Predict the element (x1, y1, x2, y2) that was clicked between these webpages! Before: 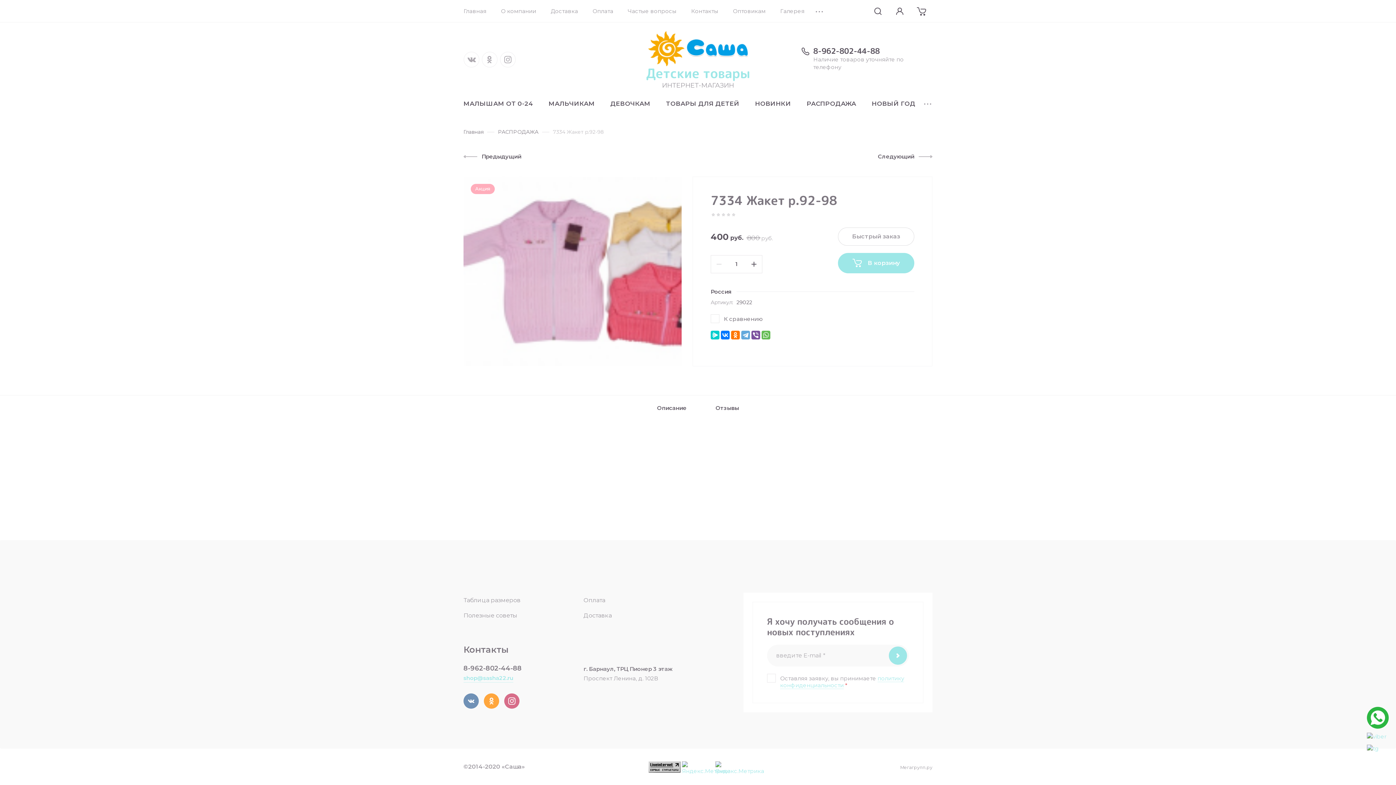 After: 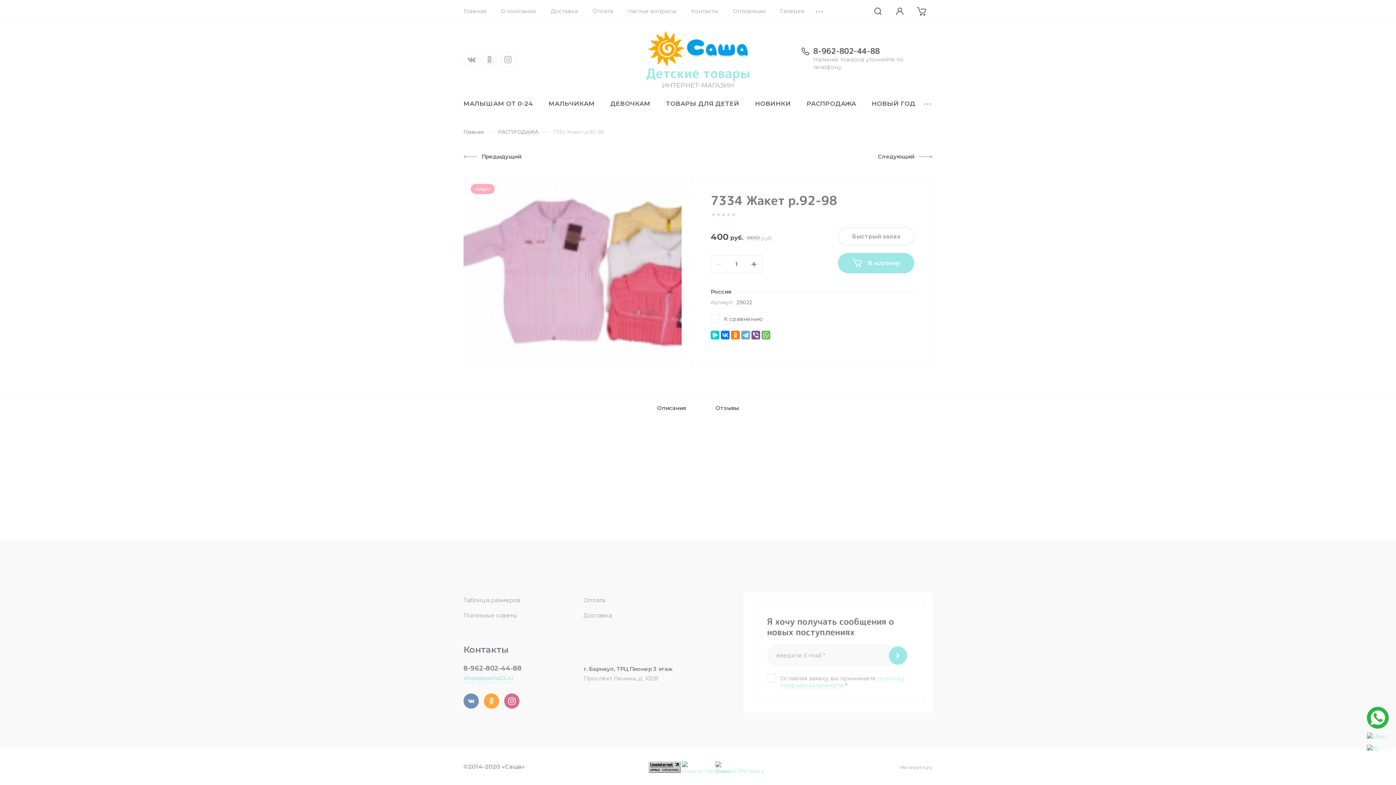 Action: bbox: (715, 763, 747, 770)